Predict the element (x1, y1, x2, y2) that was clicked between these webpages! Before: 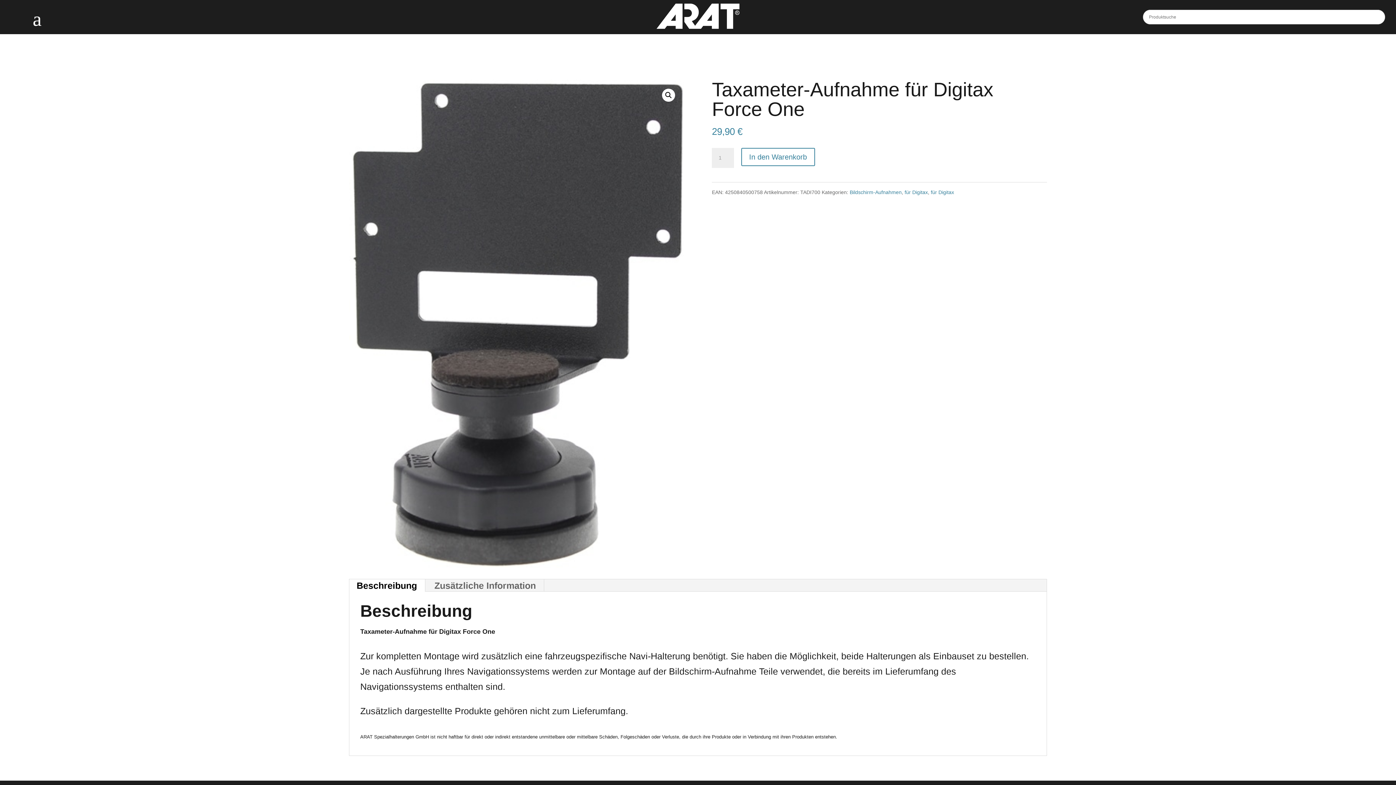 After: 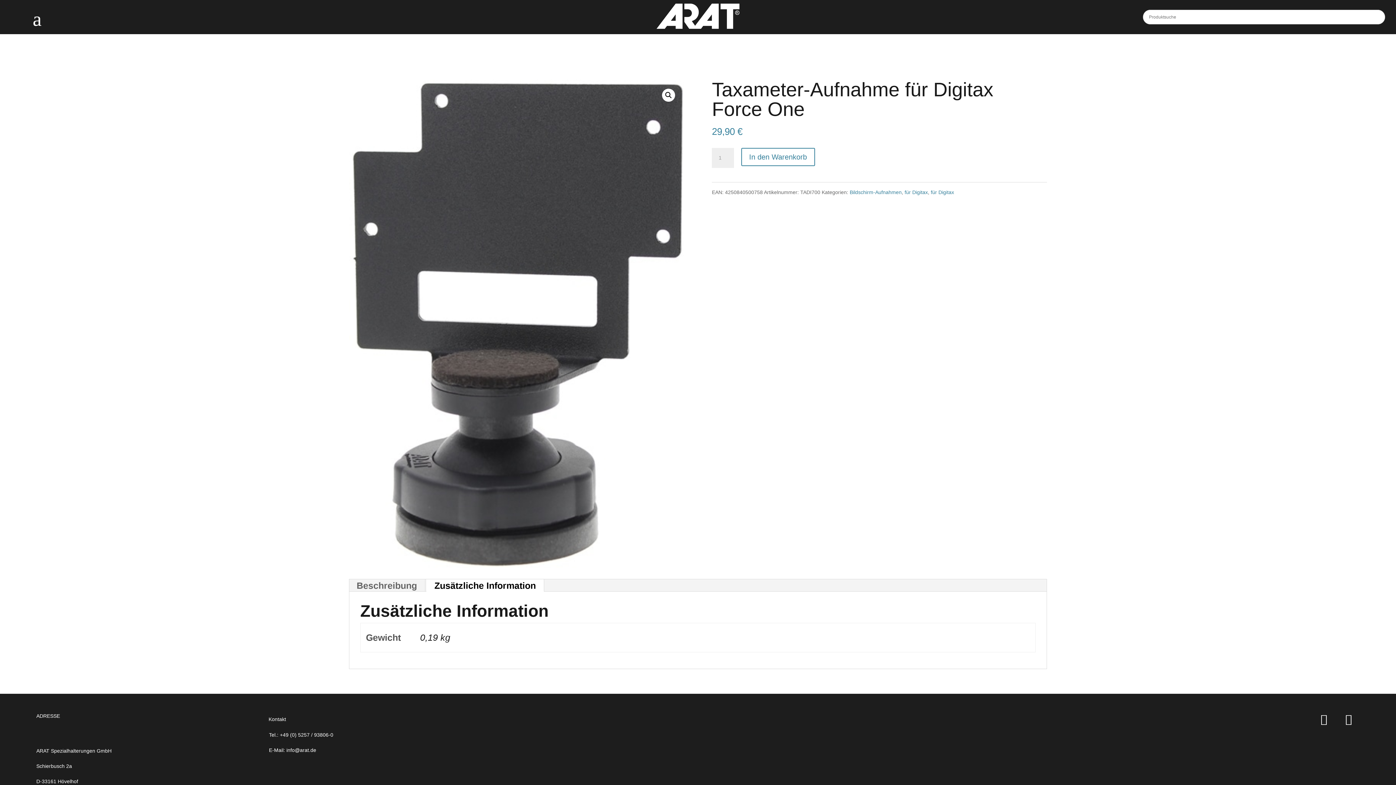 Action: label: Zusätzliche Information bbox: (426, 579, 544, 591)